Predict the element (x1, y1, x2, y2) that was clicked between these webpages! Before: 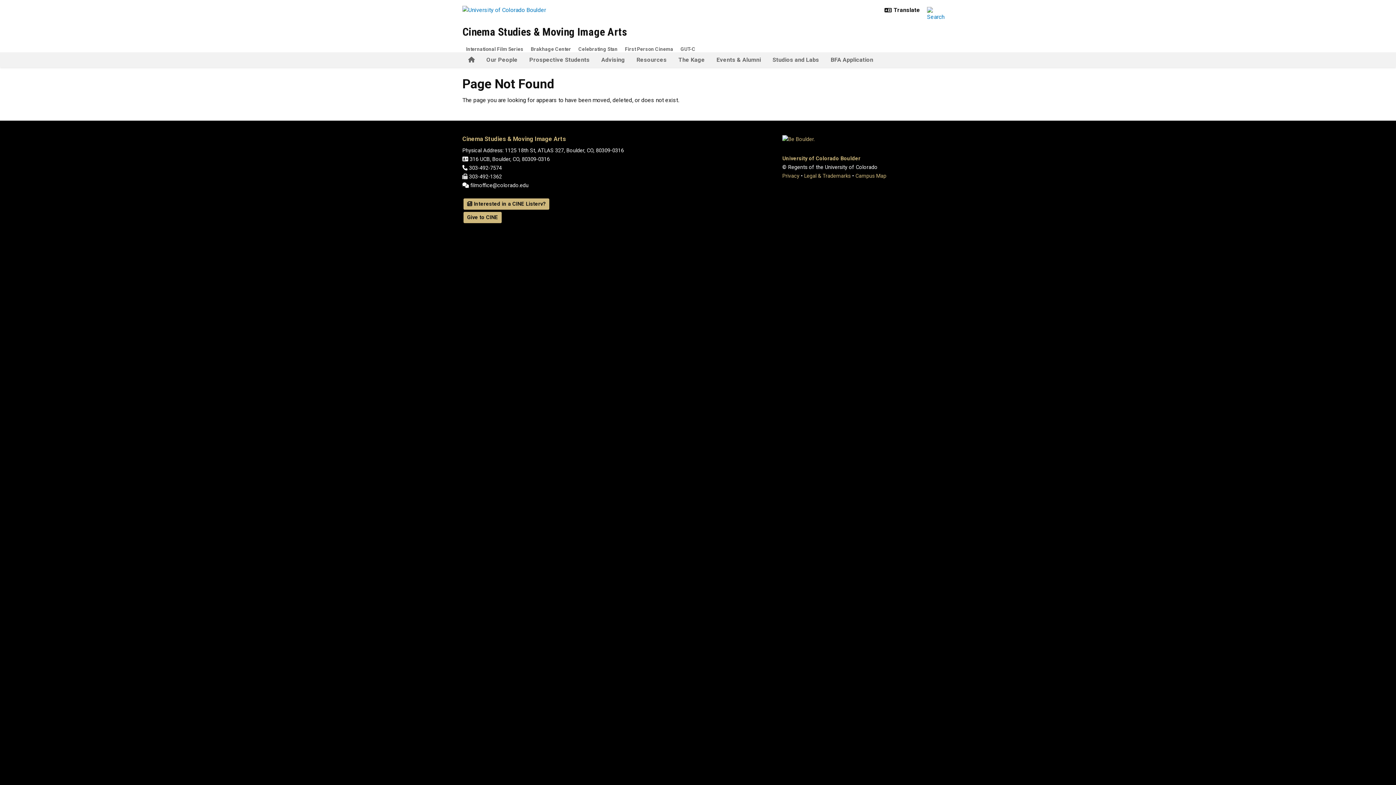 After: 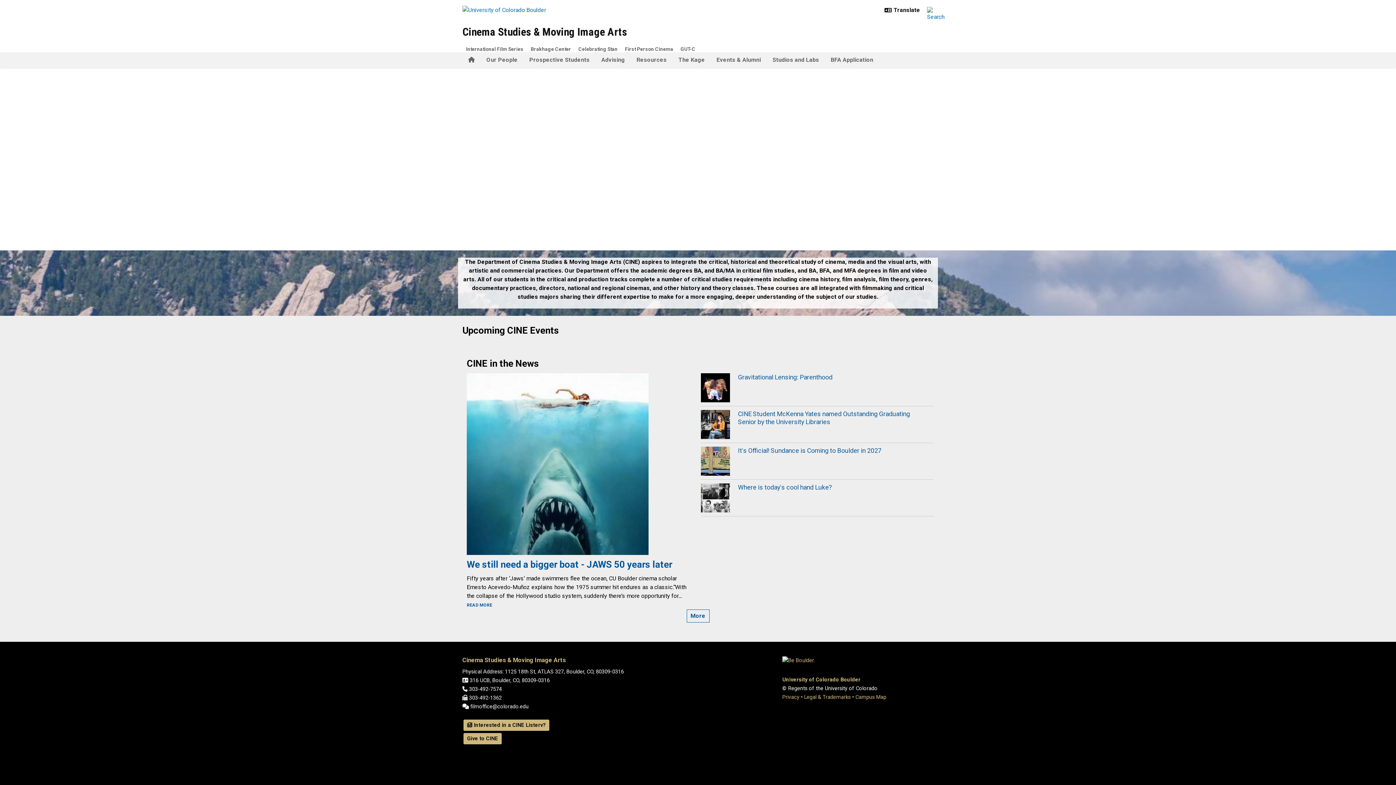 Action: label: Home bbox: (462, 52, 480, 67)